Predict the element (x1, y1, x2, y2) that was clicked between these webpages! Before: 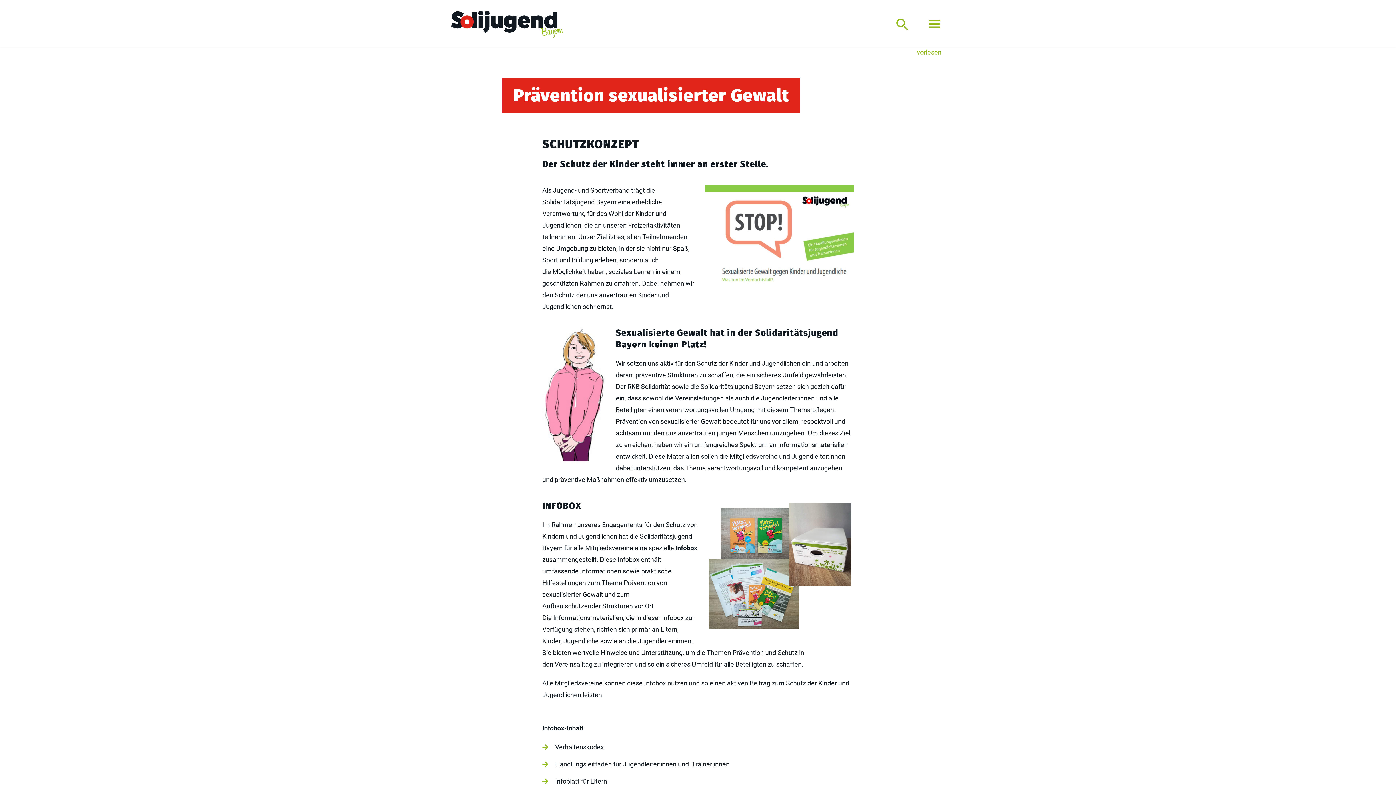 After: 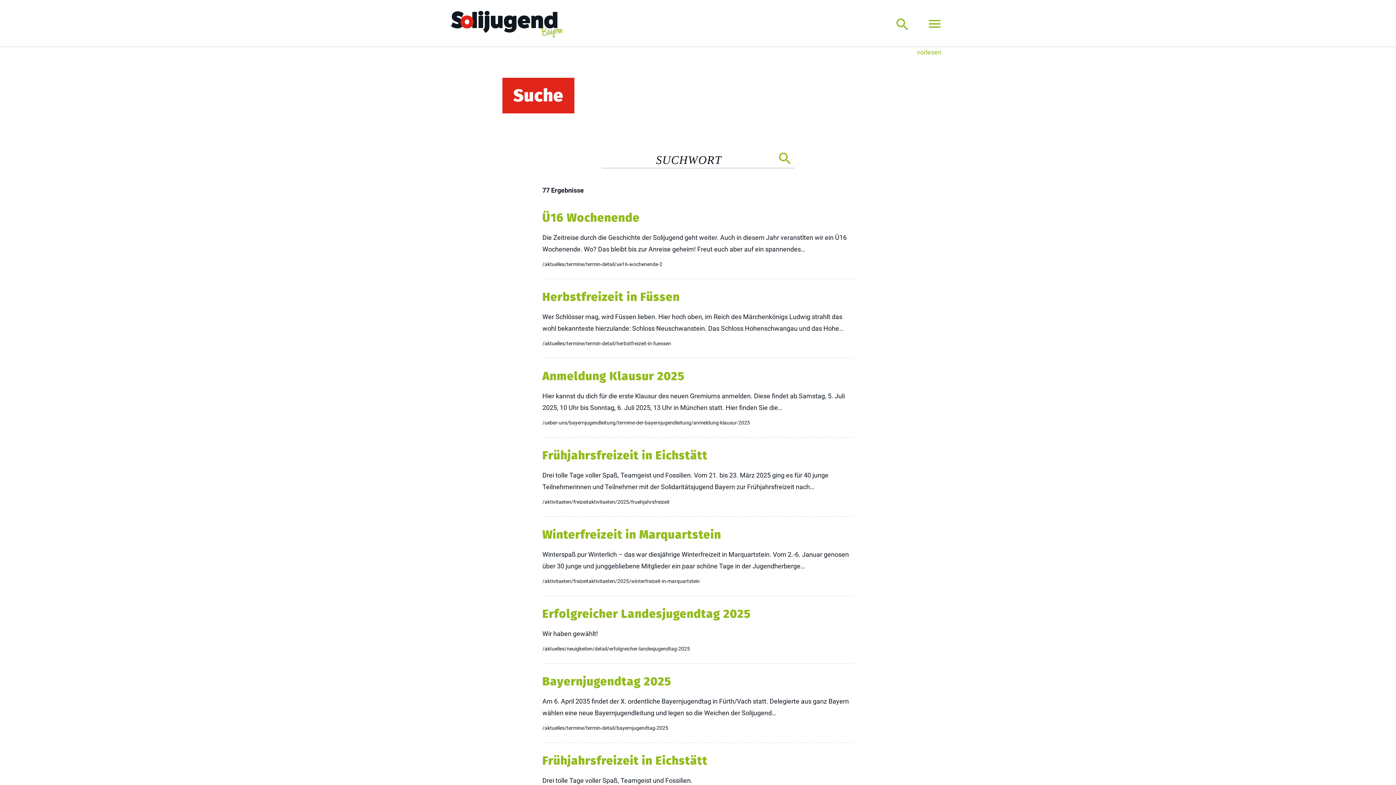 Action: bbox: (896, 17, 908, 30)